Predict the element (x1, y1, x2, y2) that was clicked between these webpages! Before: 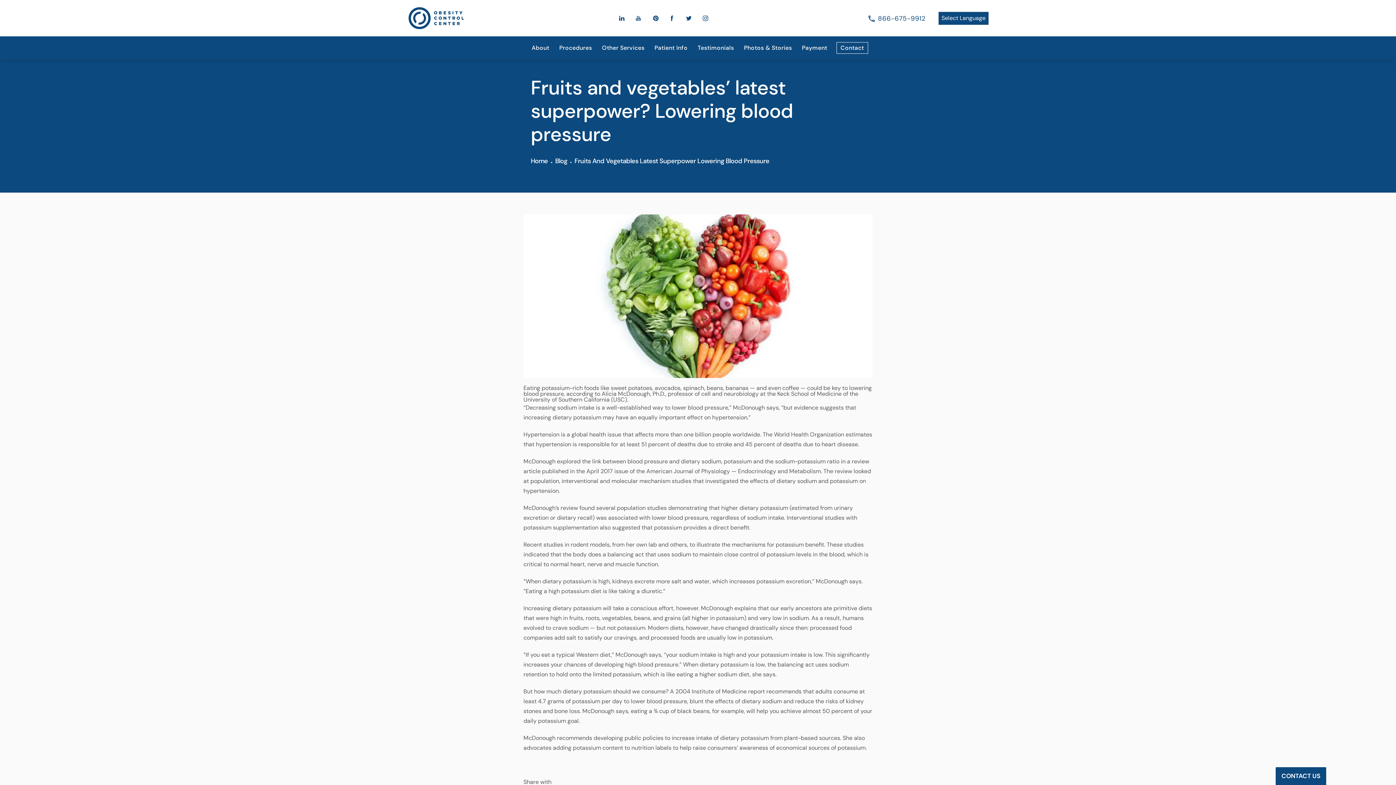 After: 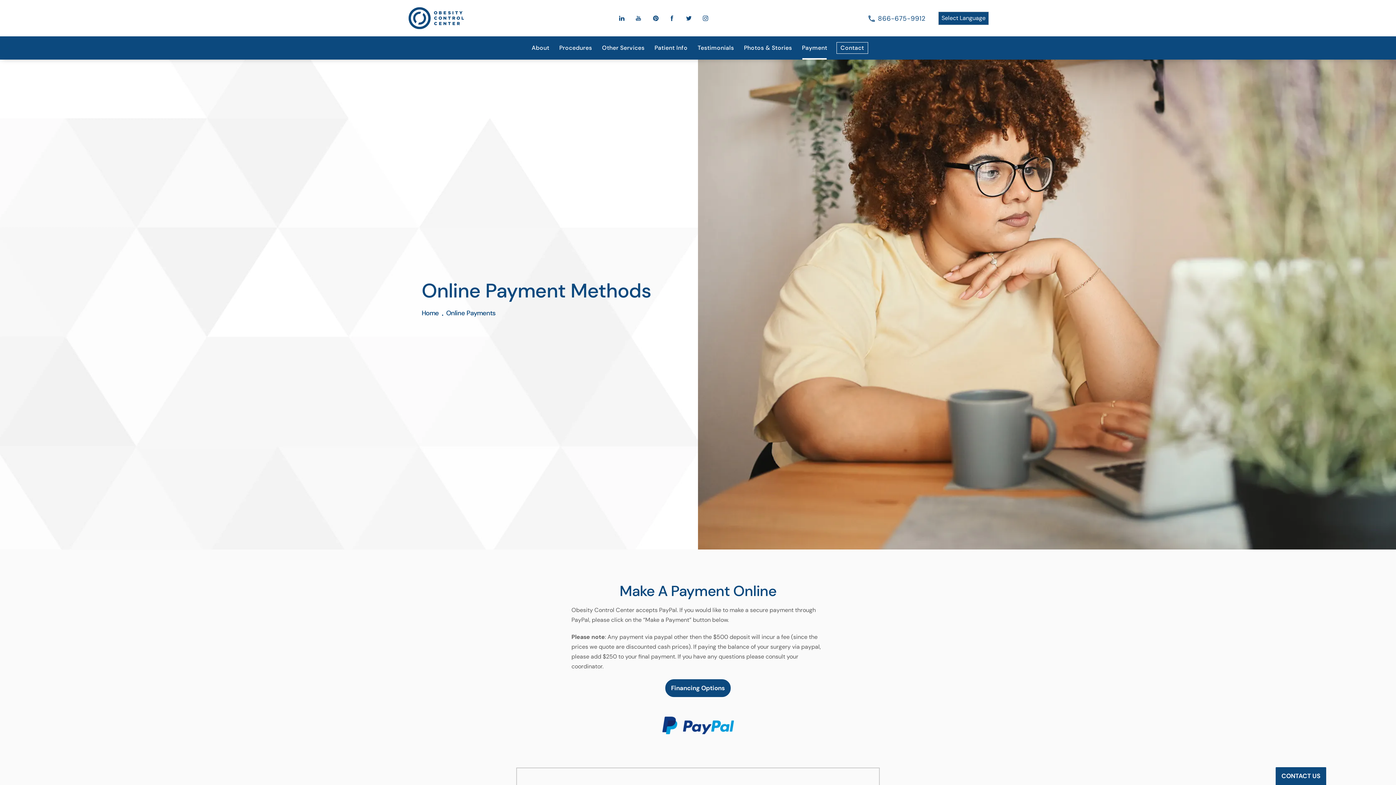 Action: label: Payment bbox: (798, 43, 831, 52)